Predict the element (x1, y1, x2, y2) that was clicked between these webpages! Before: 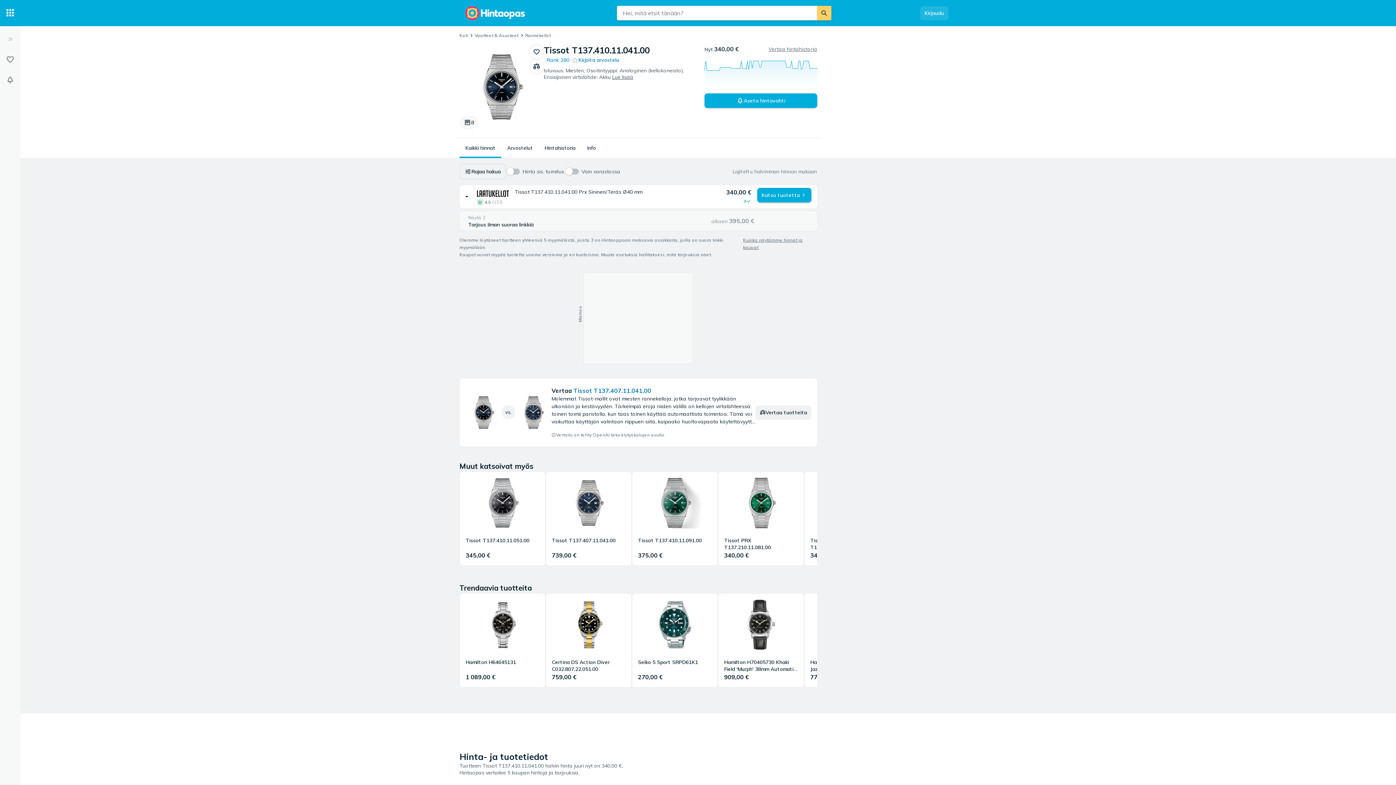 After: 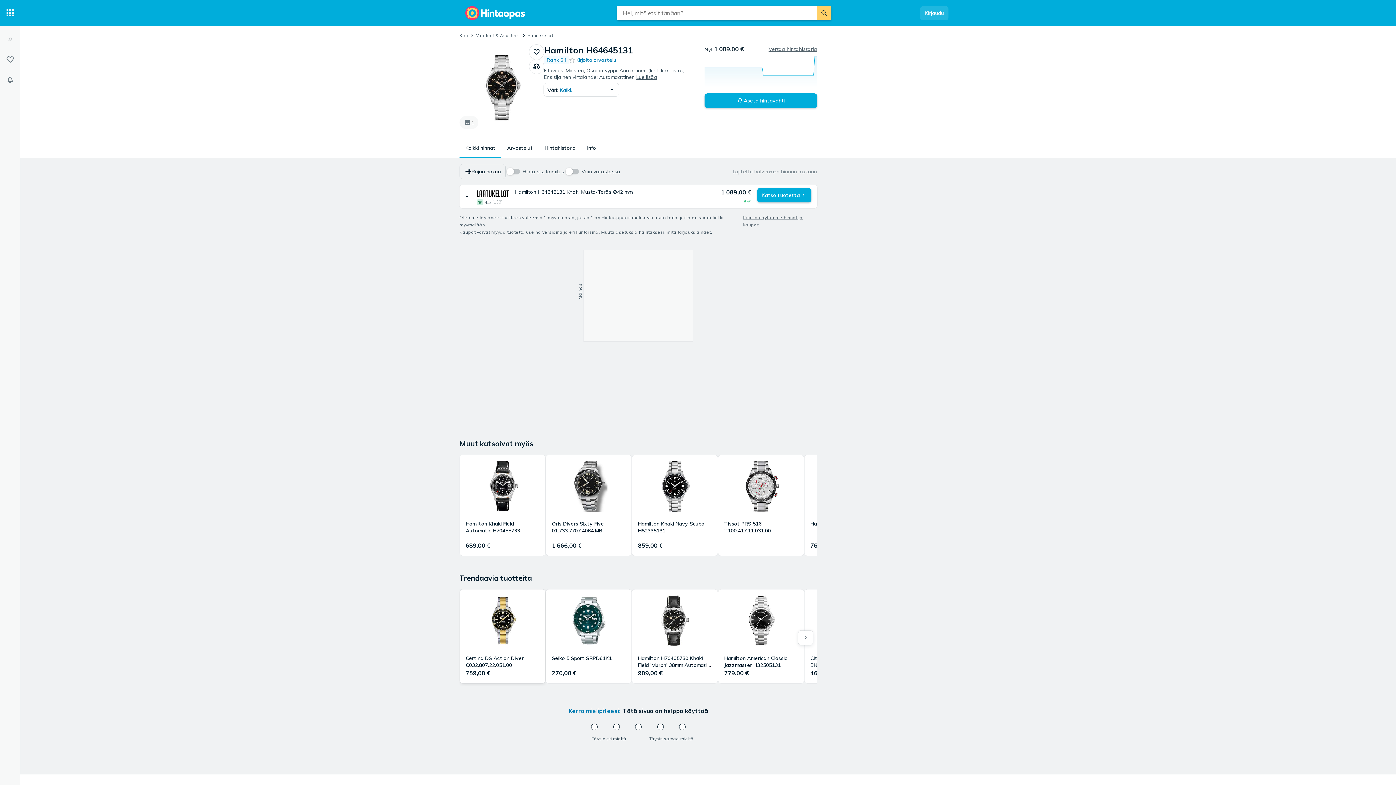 Action: bbox: (460, 593, 545, 687) label: Hamilton H64645131
1 089,00 €